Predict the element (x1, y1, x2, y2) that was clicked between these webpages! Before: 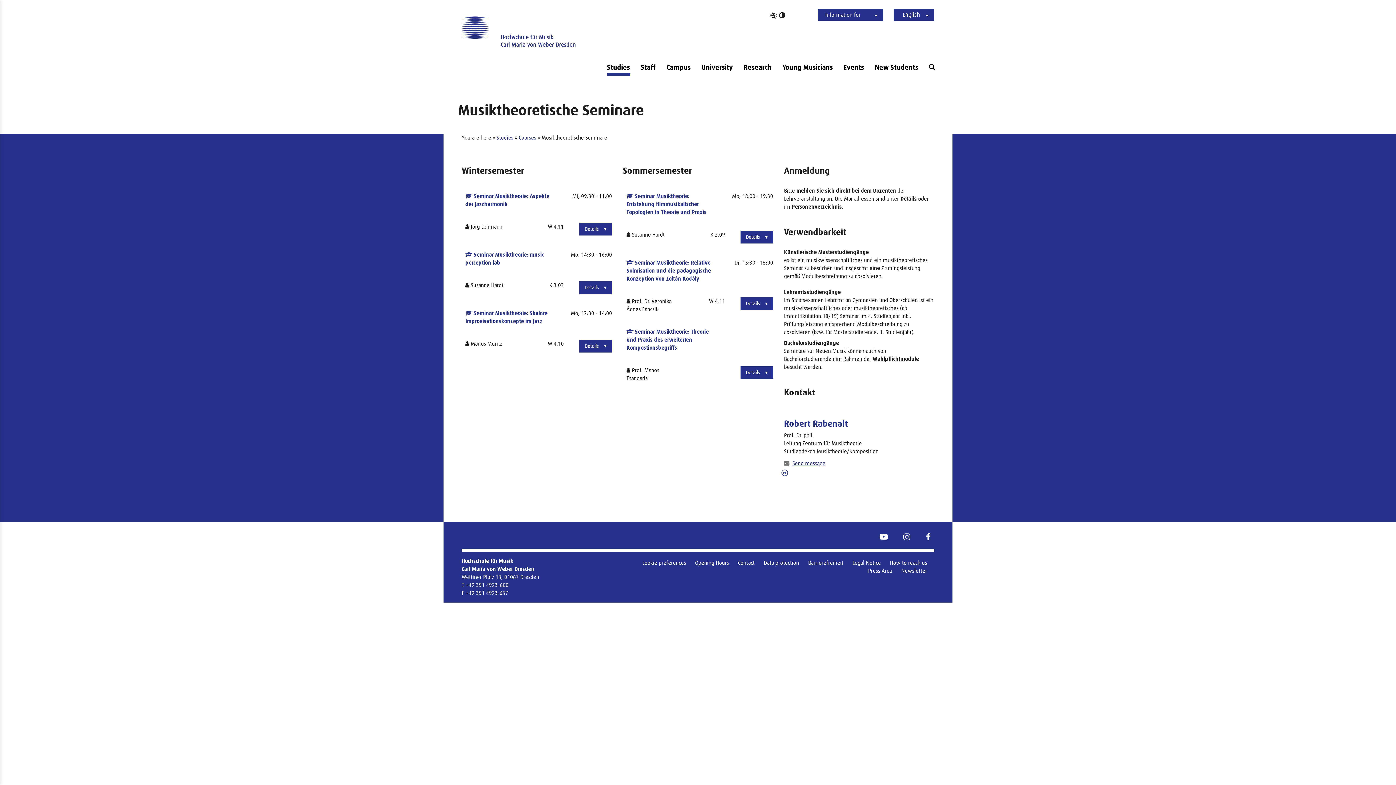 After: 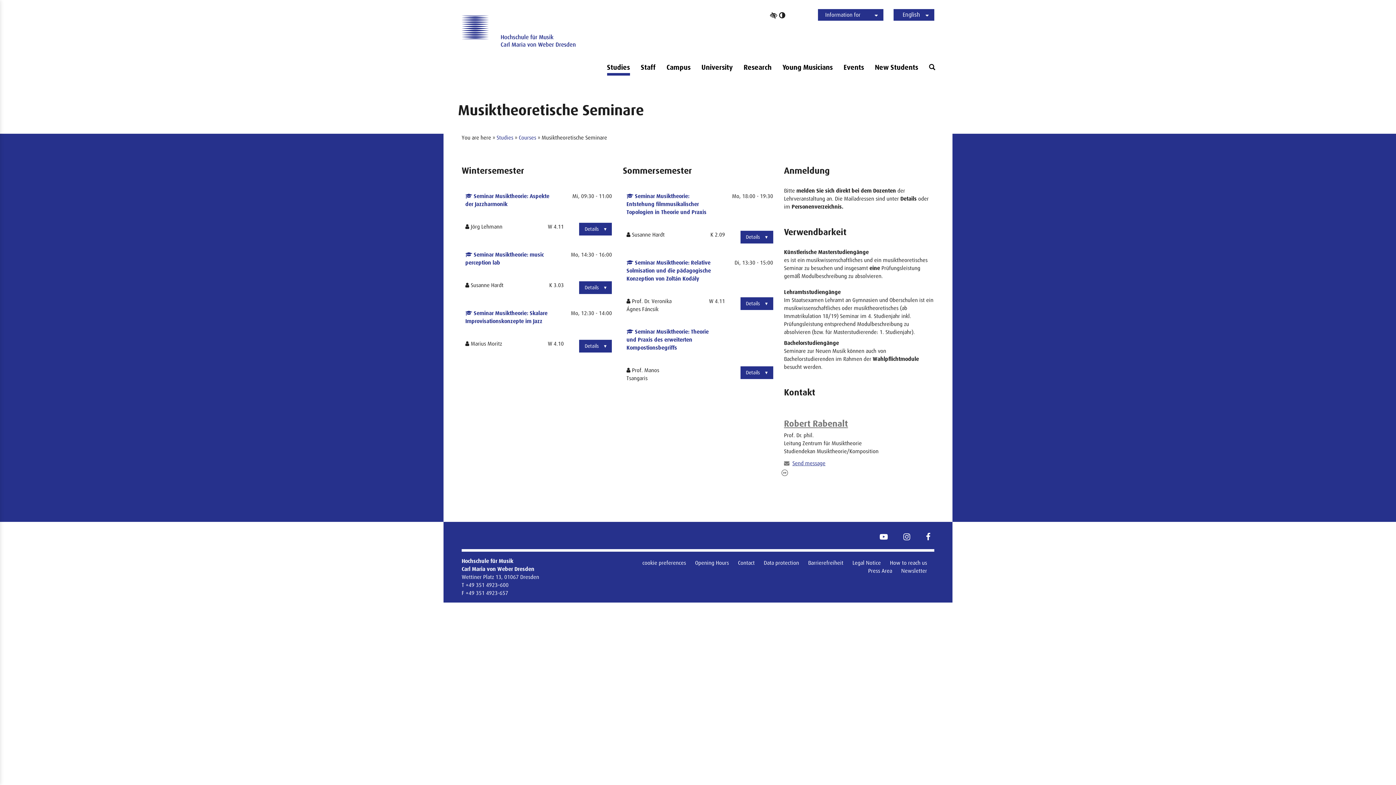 Action: label: Robert Rabenalt bbox: (784, 418, 848, 429)